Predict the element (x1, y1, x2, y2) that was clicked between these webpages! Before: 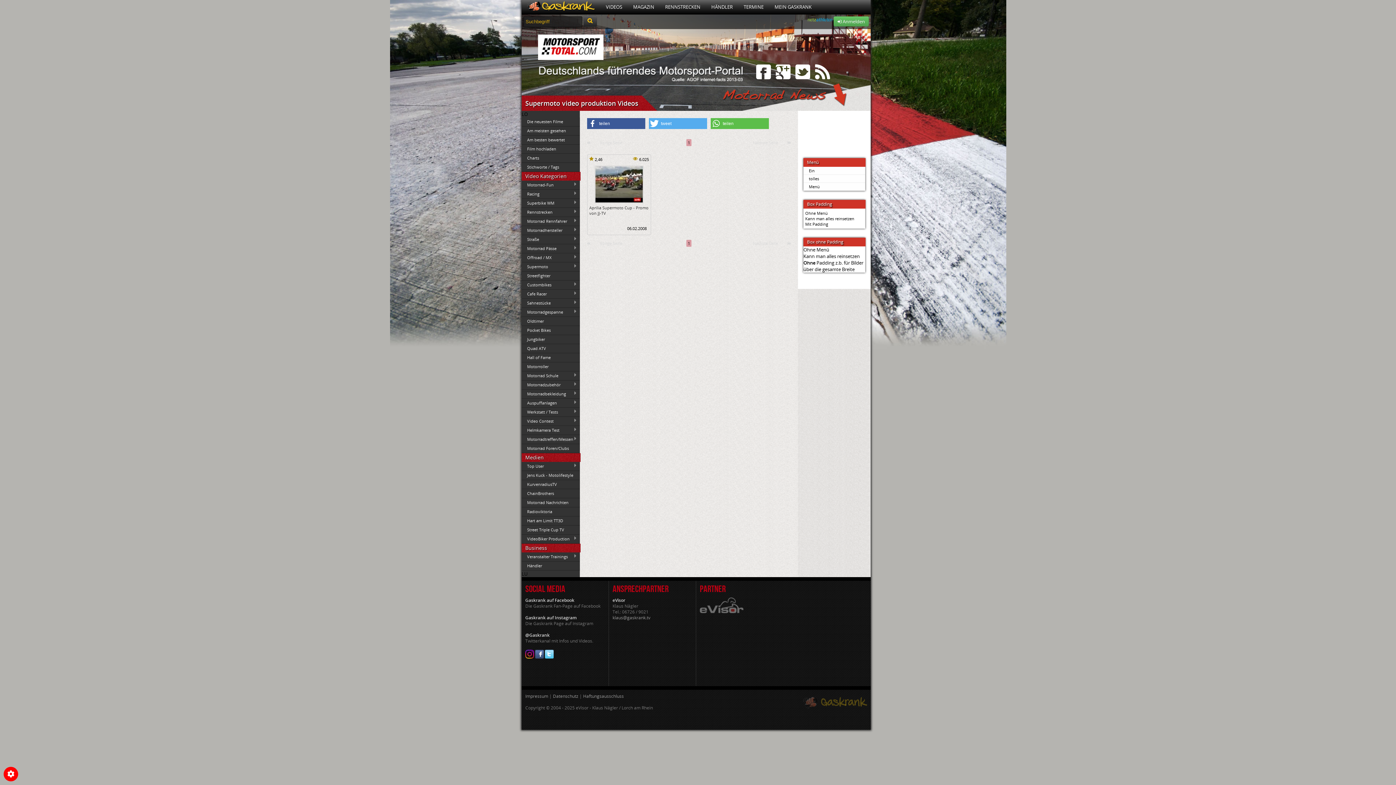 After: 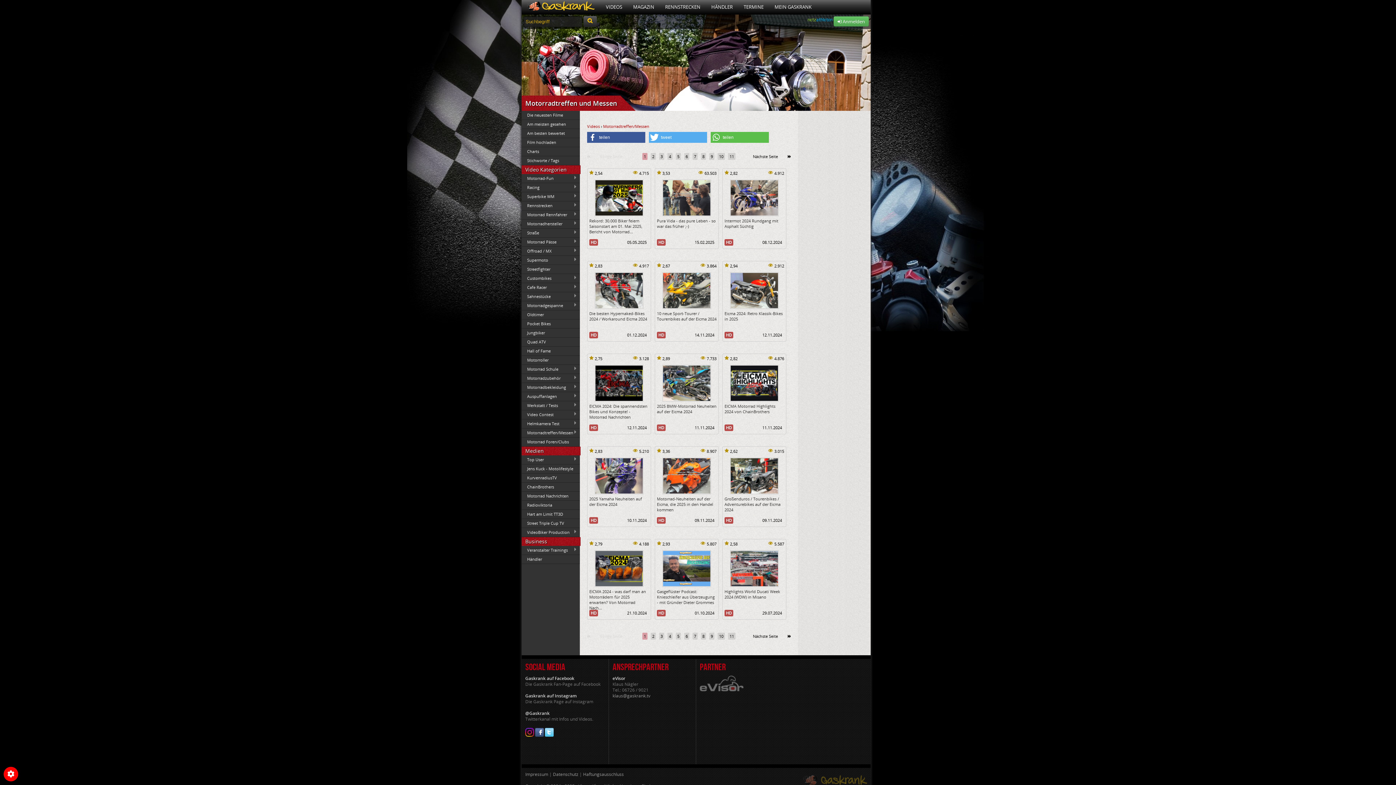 Action: label: Motorradtreffen/Messen
» bbox: (521, 435, 580, 444)